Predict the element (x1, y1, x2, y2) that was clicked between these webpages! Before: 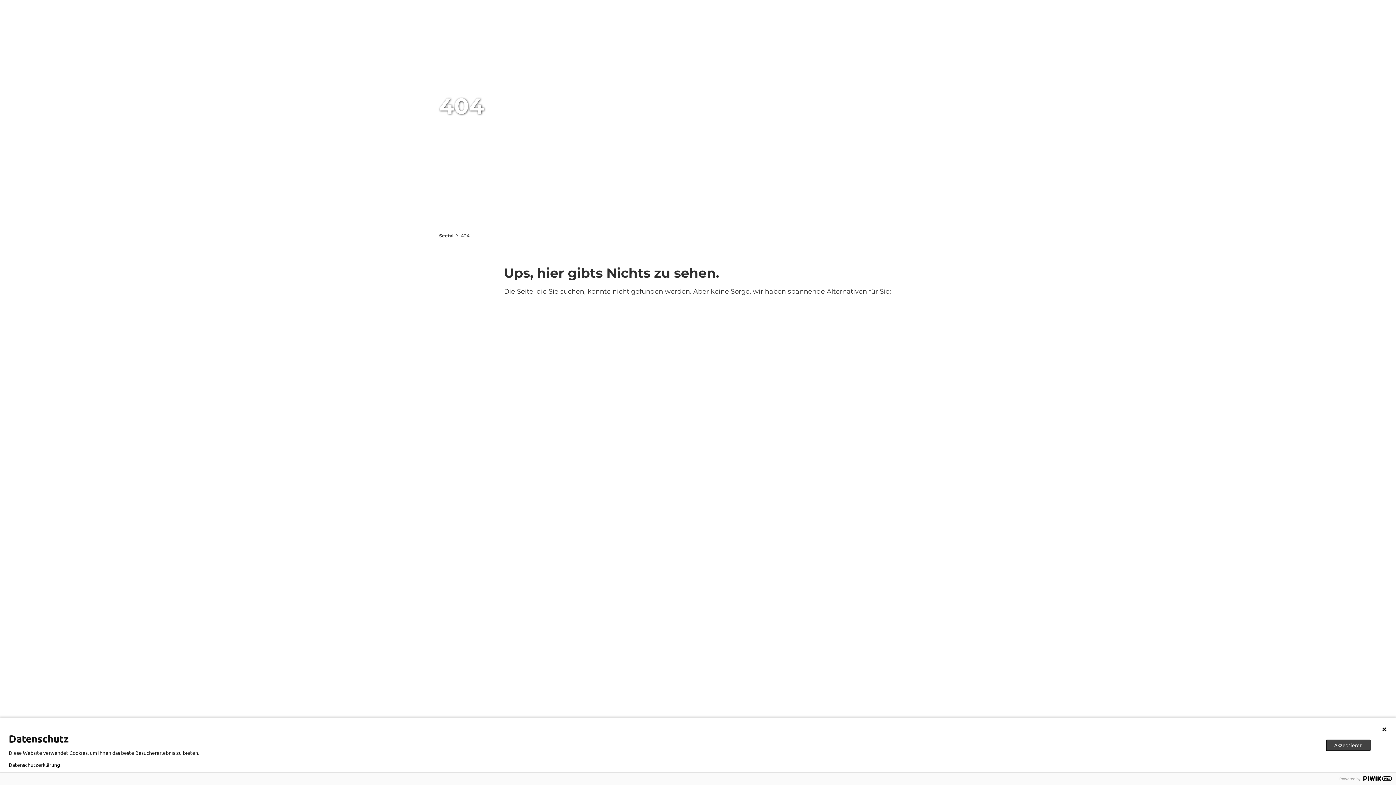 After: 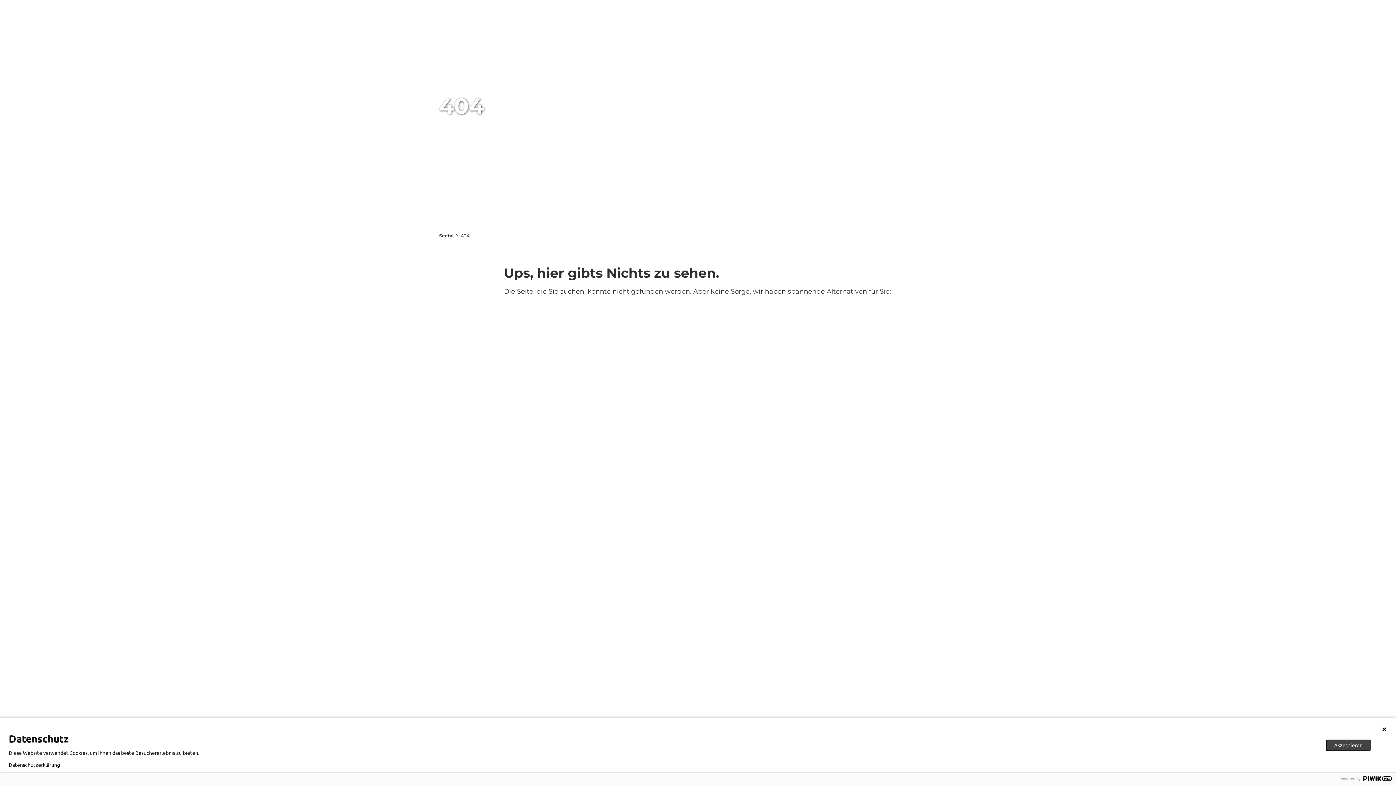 Action: label: Datenschutzerklärung bbox: (8, 762, 60, 768)